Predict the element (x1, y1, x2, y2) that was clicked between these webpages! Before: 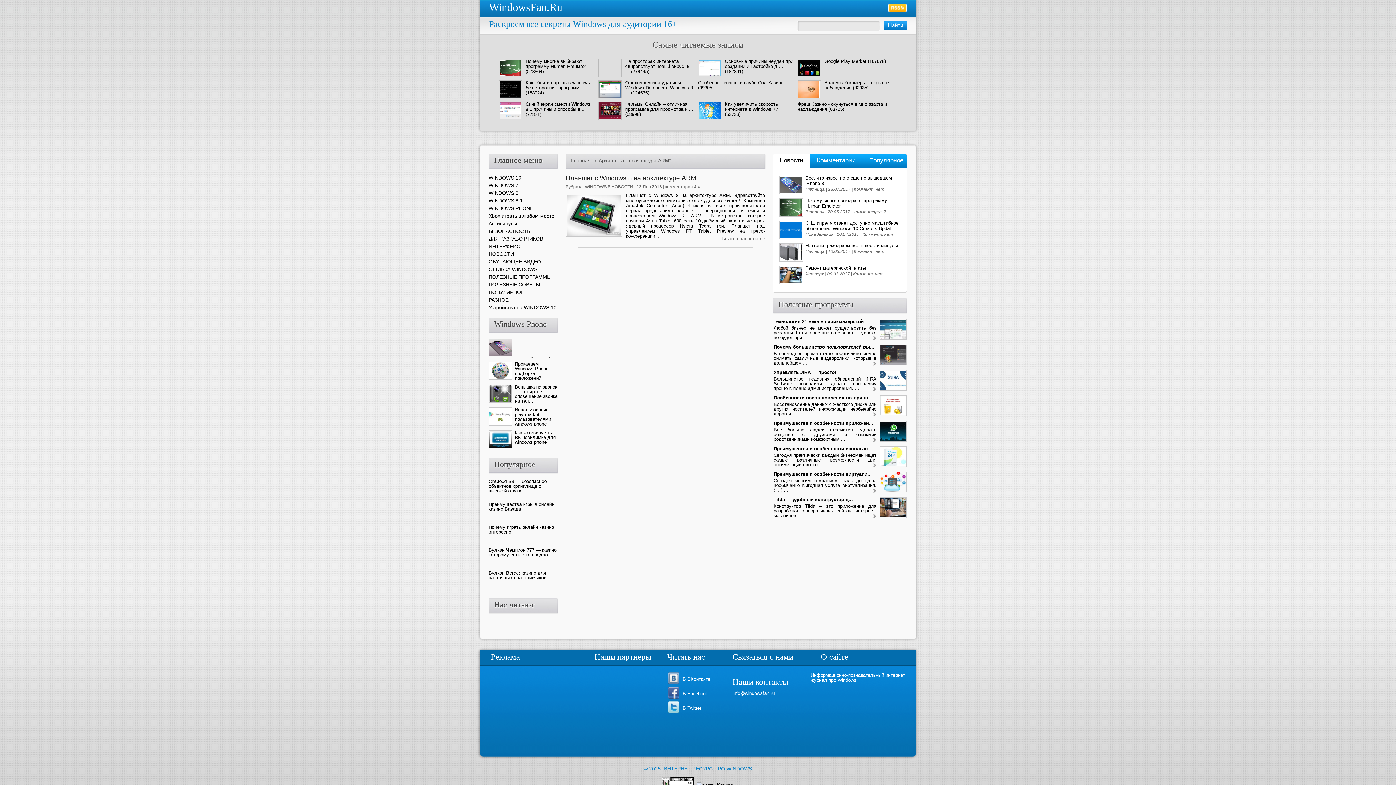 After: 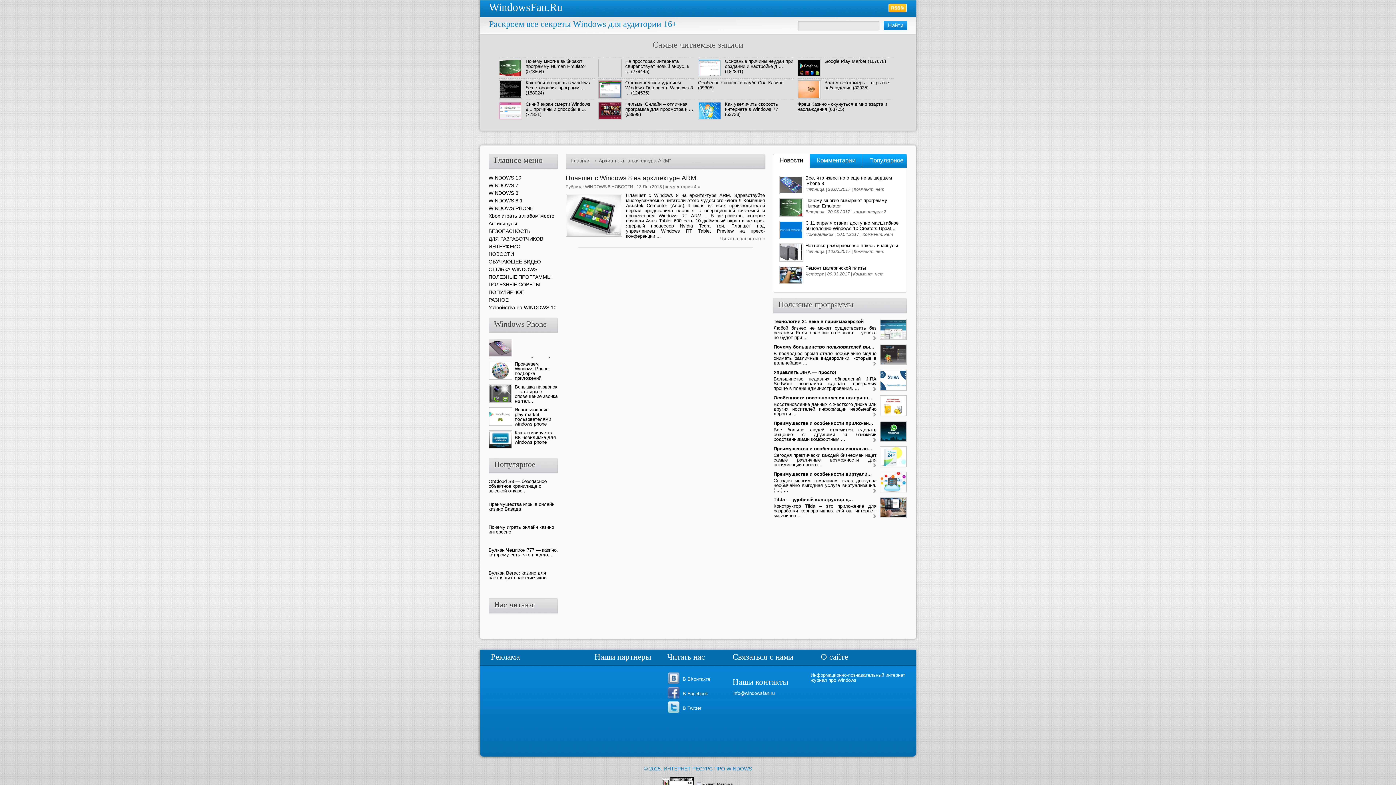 Action: bbox: (668, 695, 682, 701)